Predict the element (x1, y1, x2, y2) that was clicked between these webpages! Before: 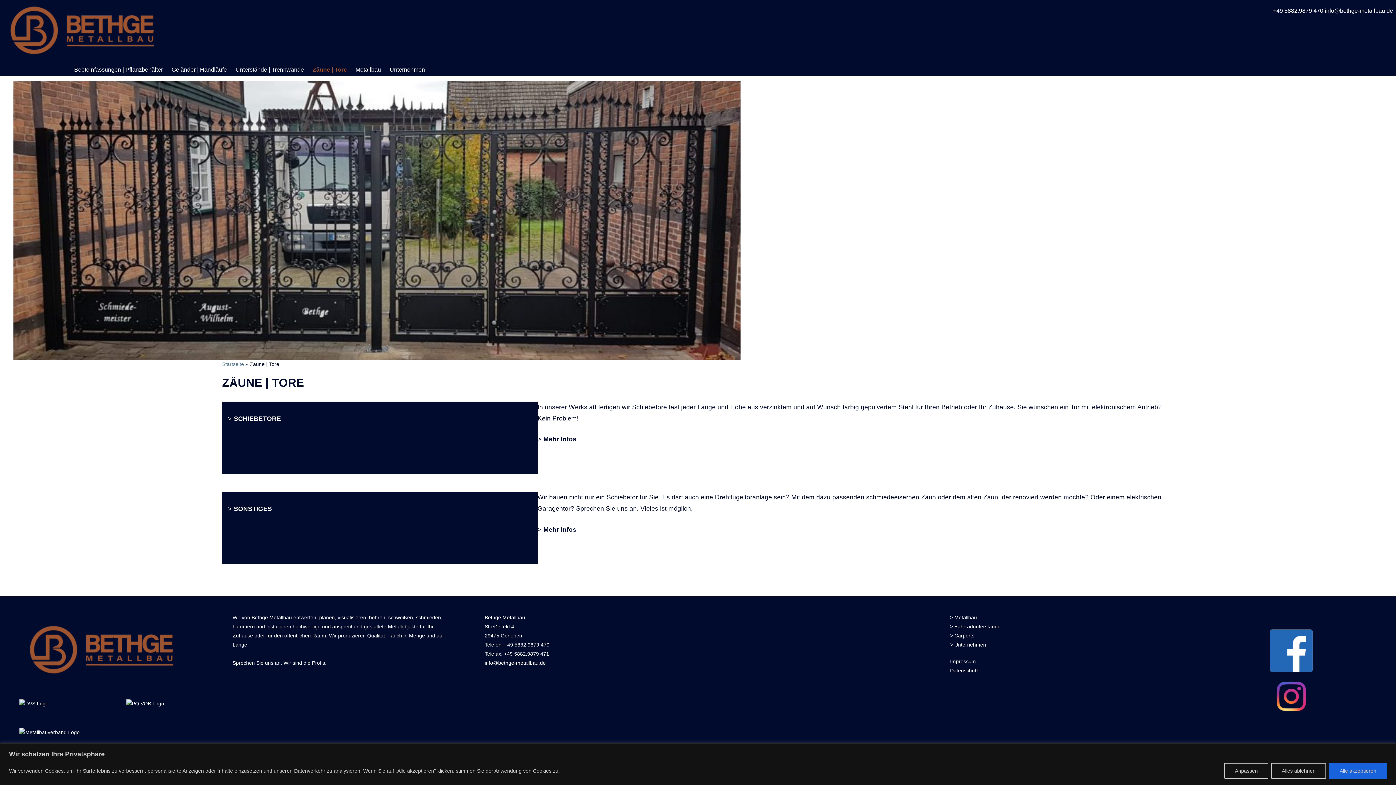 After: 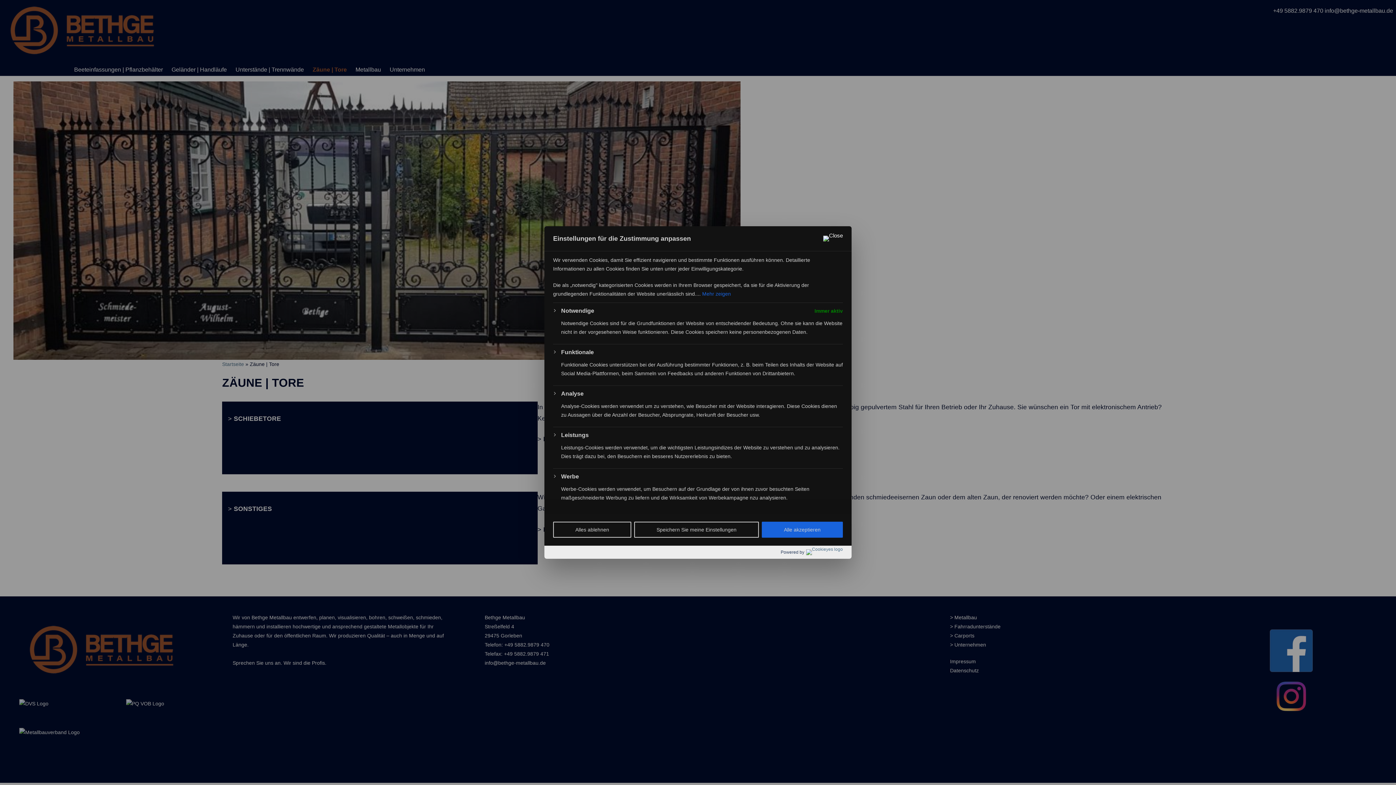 Action: label: Anpassen bbox: (1224, 763, 1268, 779)